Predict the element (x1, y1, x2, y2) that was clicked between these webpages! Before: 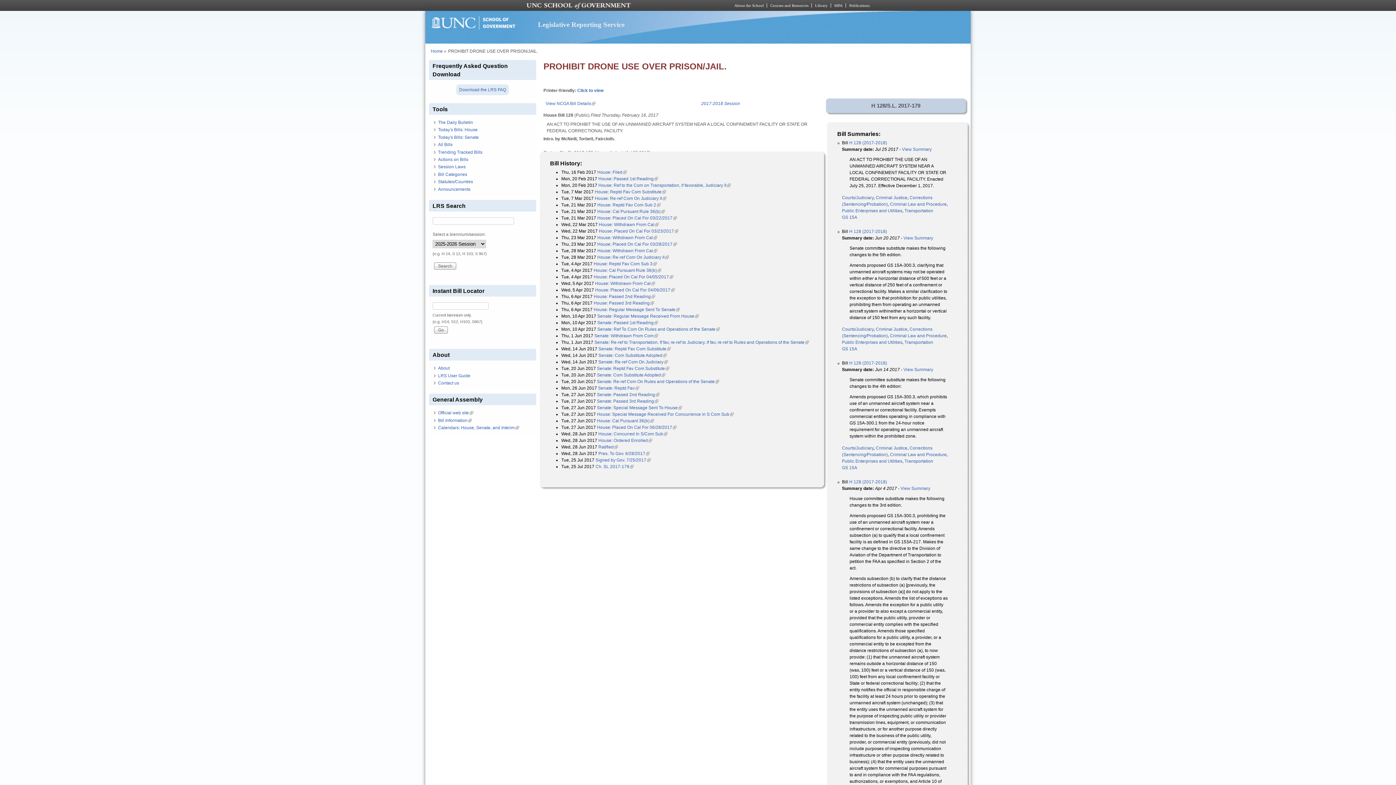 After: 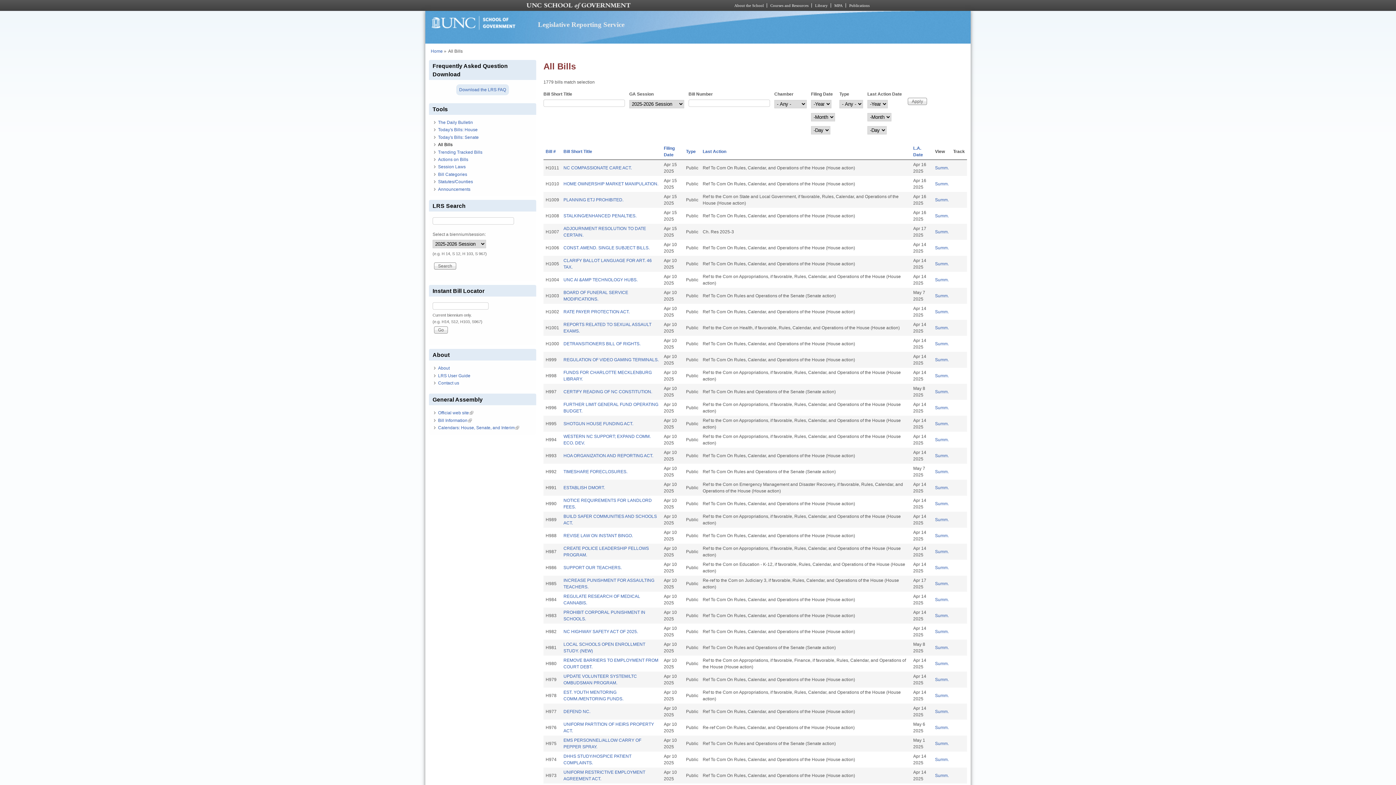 Action: bbox: (438, 142, 452, 147) label: All Bills